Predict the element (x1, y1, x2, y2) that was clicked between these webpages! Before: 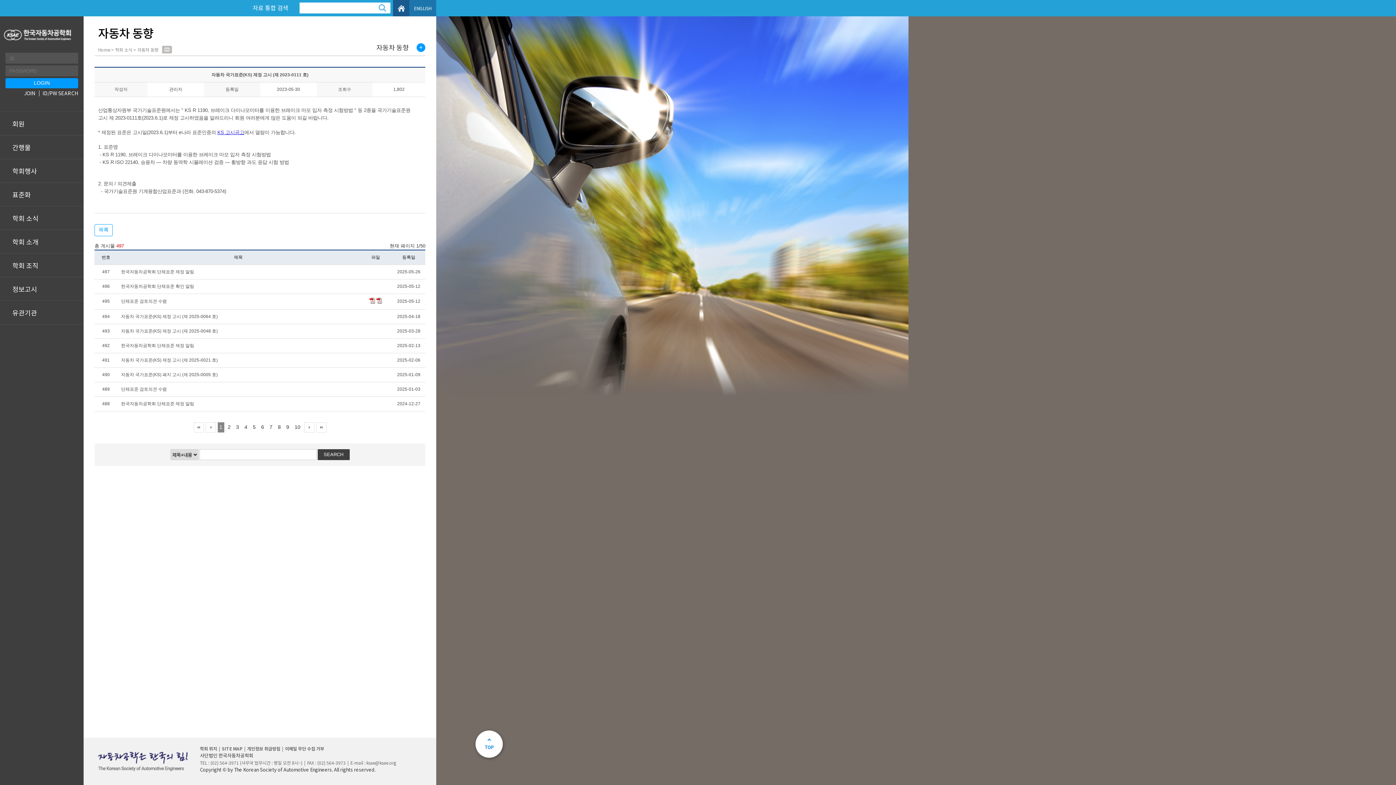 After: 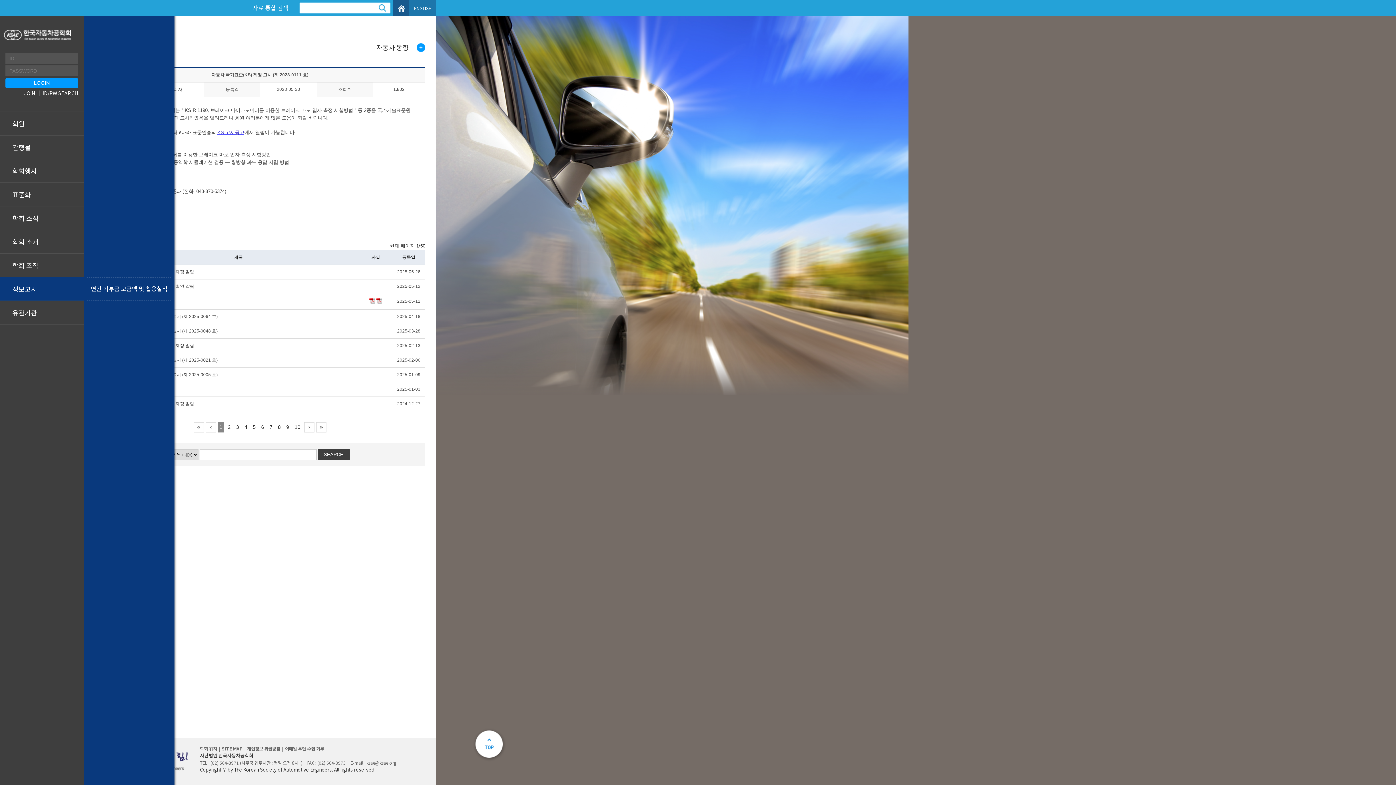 Action: bbox: (0, 277, 83, 300) label: 정보고시